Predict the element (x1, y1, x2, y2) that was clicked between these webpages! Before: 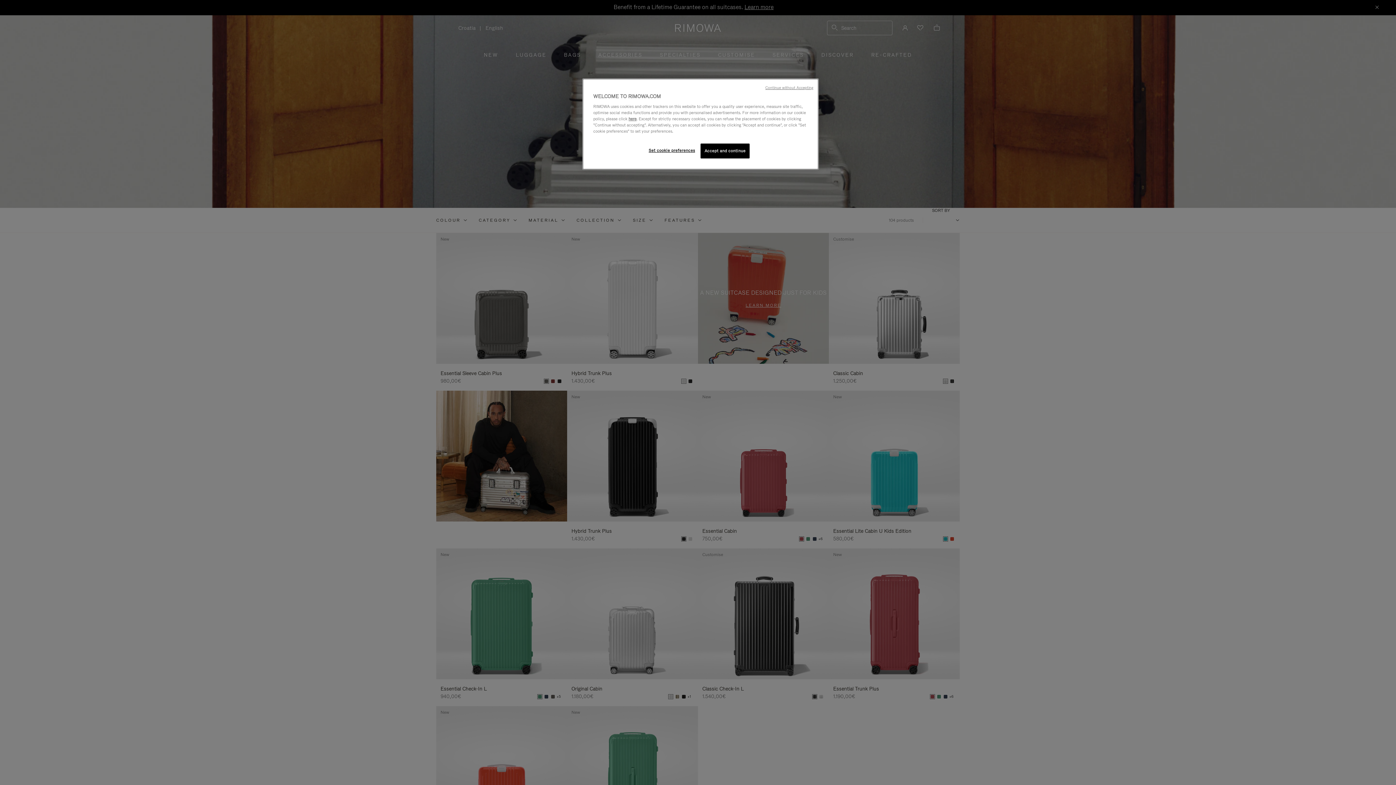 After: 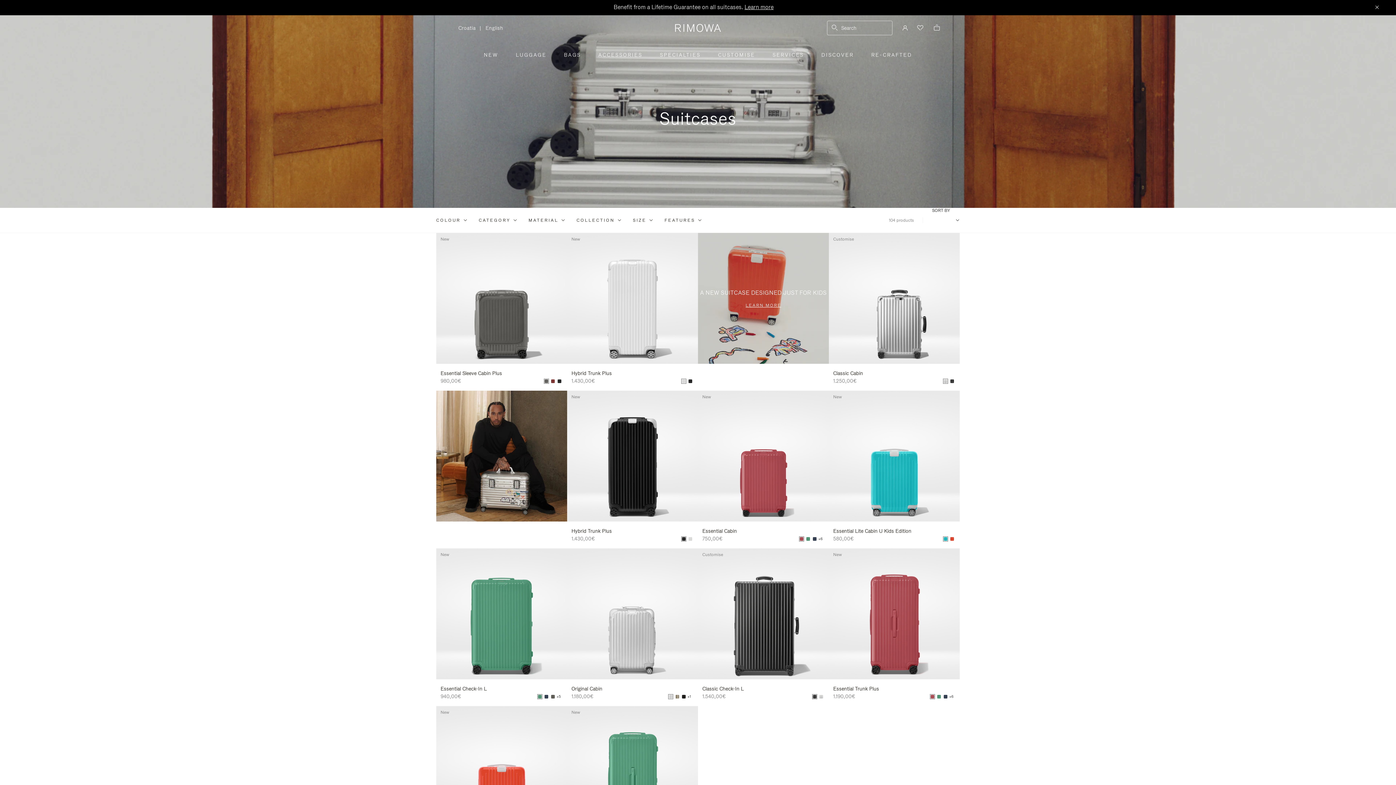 Action: bbox: (765, 85, 813, 90) label: Continue without Accepting